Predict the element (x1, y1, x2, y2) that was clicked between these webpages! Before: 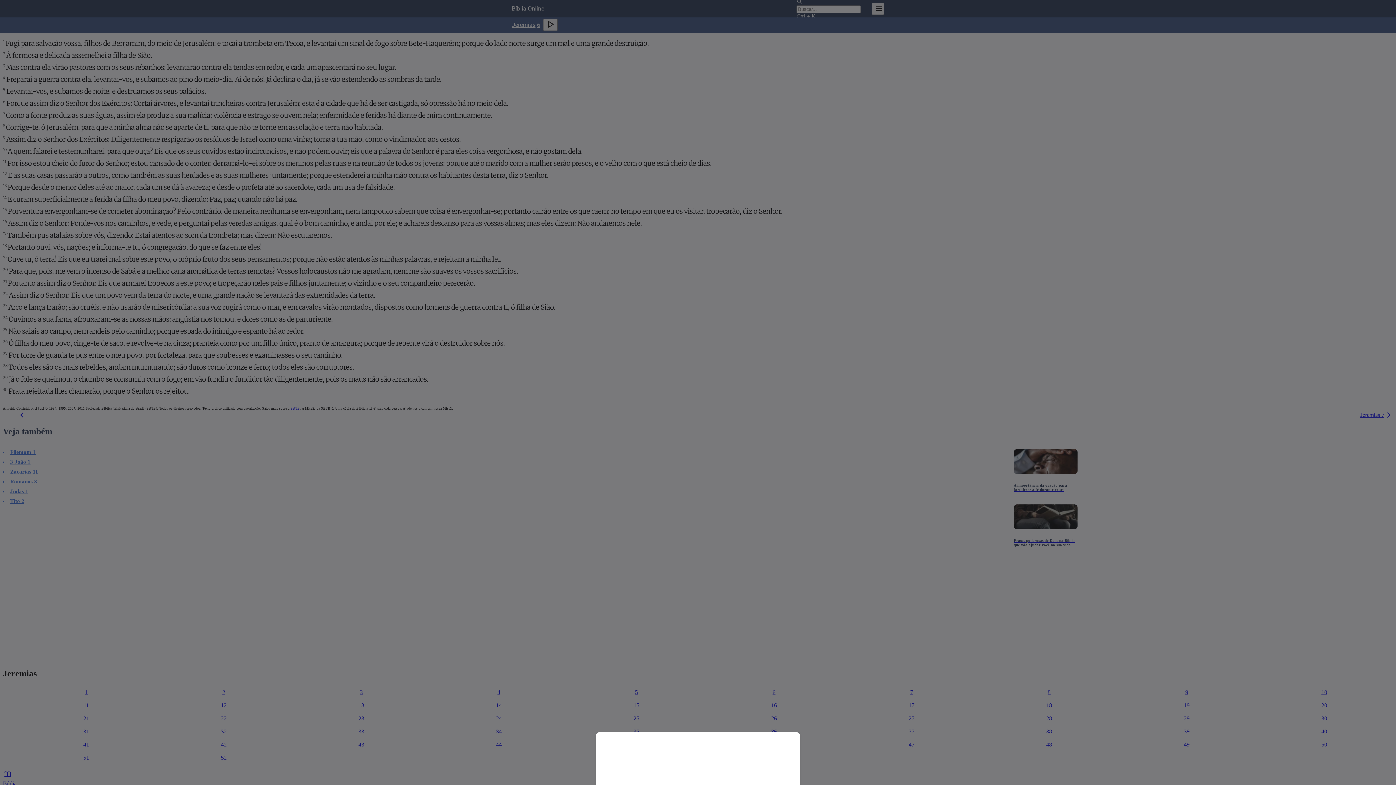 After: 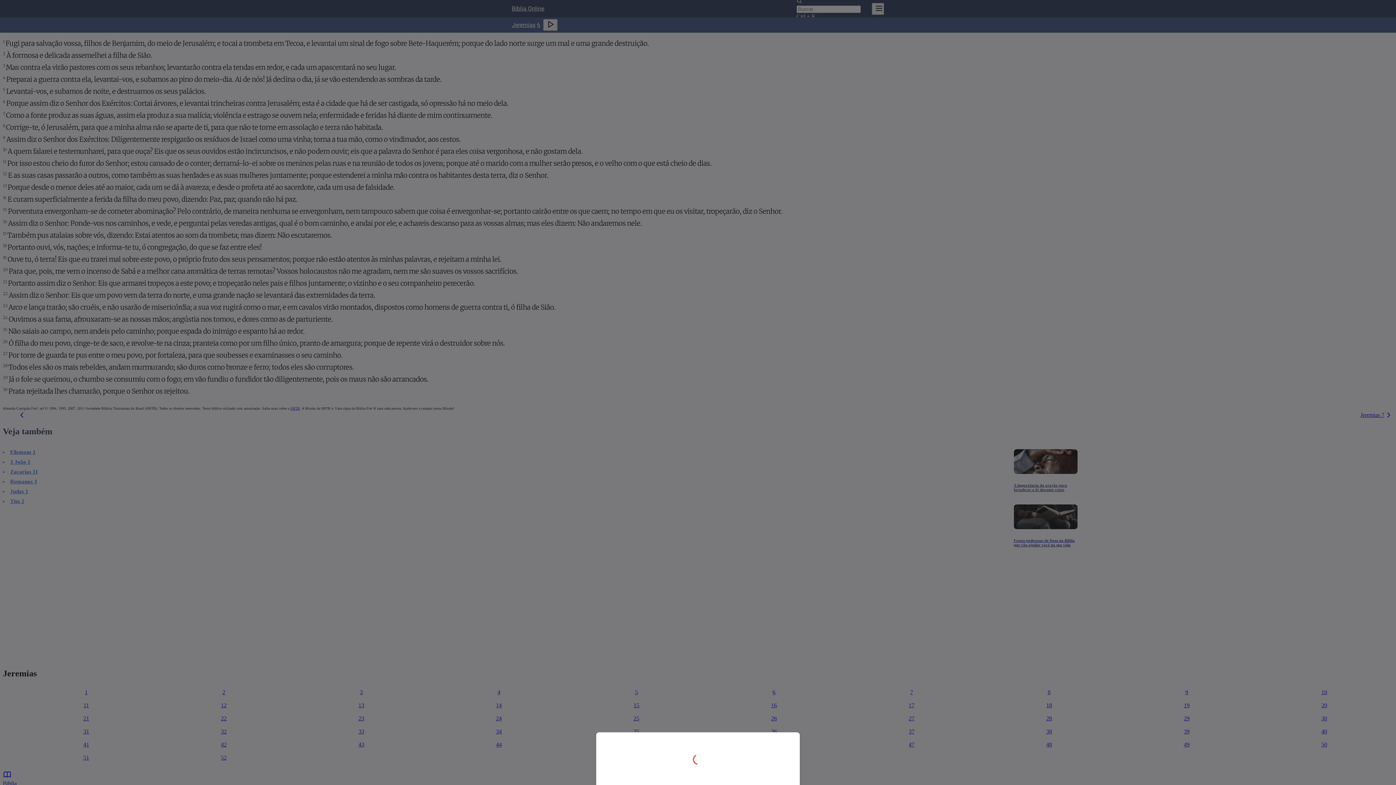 Action: bbox: (0, 0, 1396, 785)